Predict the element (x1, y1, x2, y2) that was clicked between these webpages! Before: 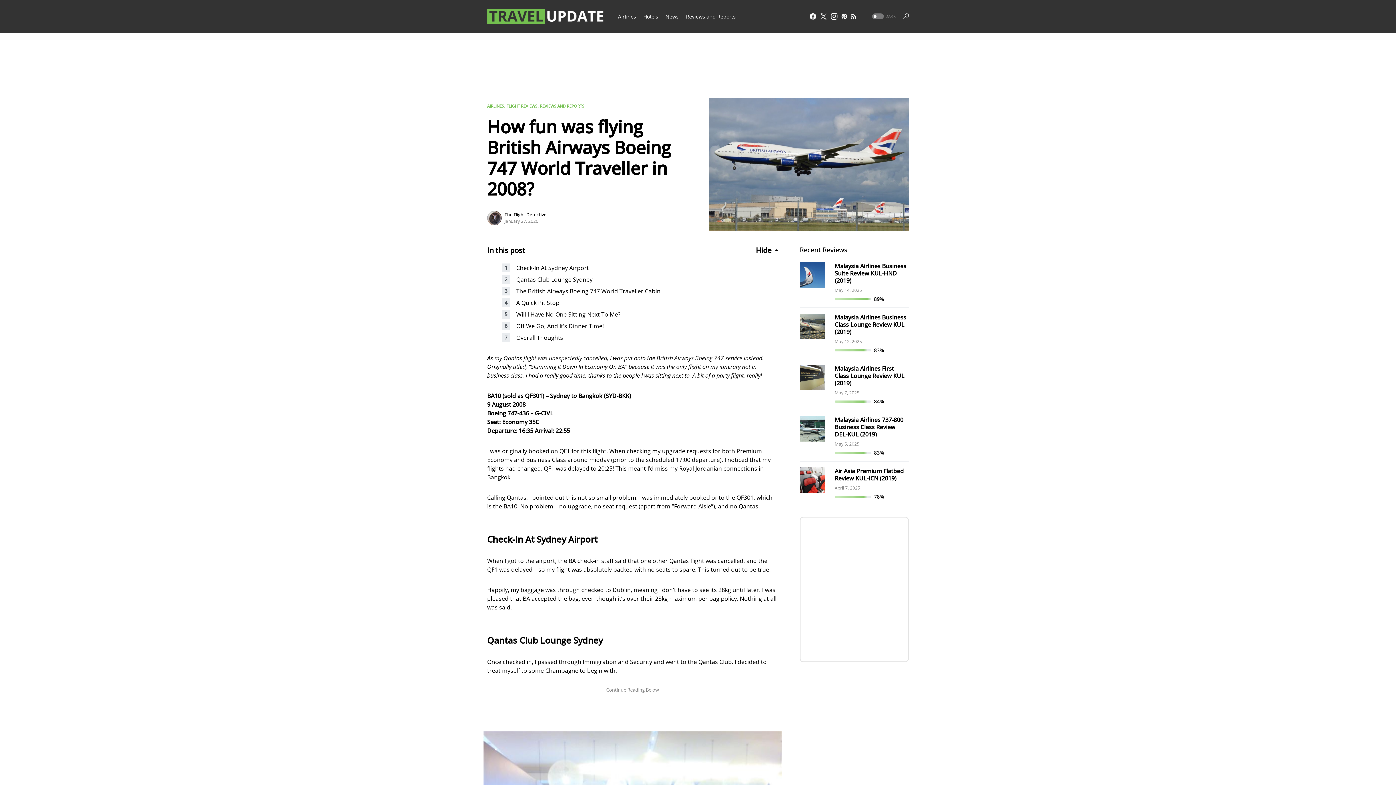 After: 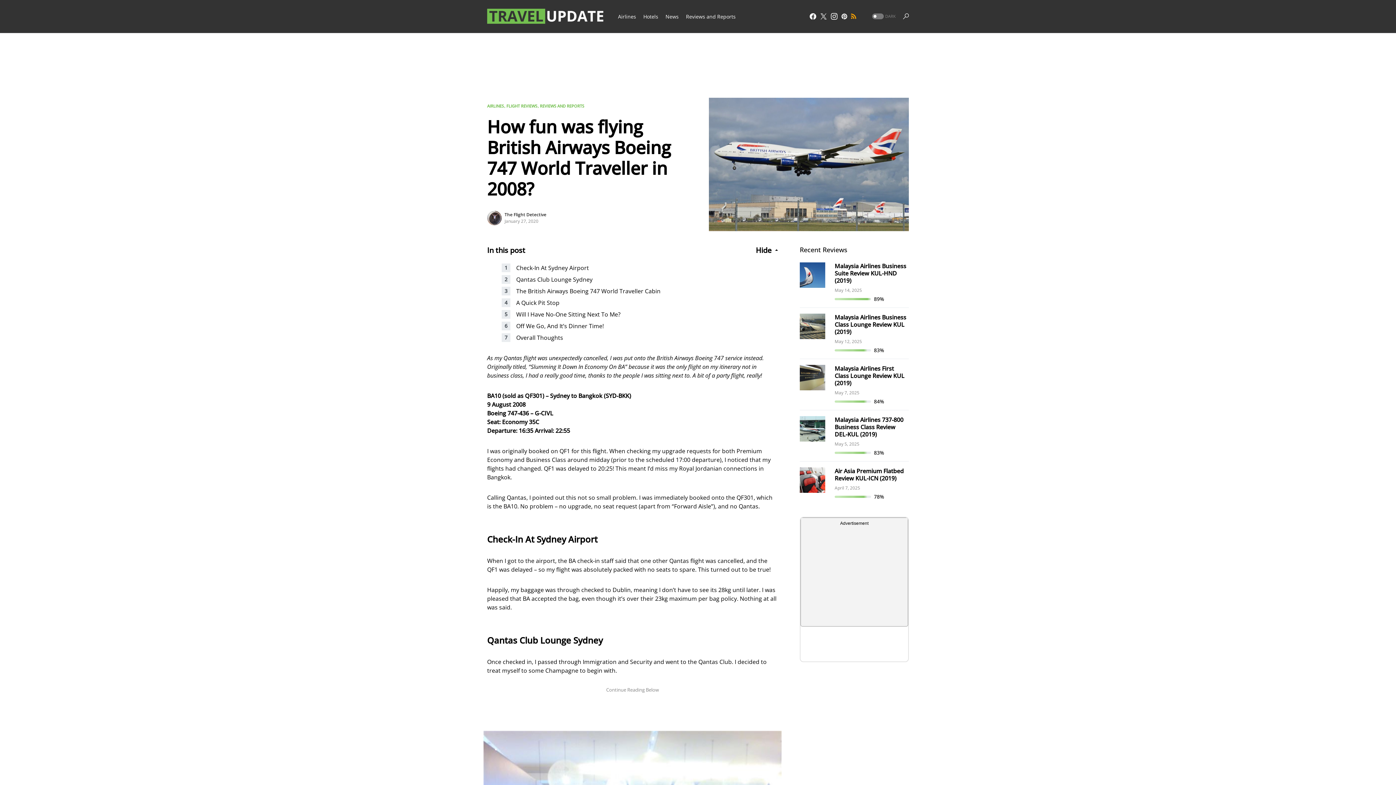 Action: label: RSS bbox: (851, 13, 856, 19)